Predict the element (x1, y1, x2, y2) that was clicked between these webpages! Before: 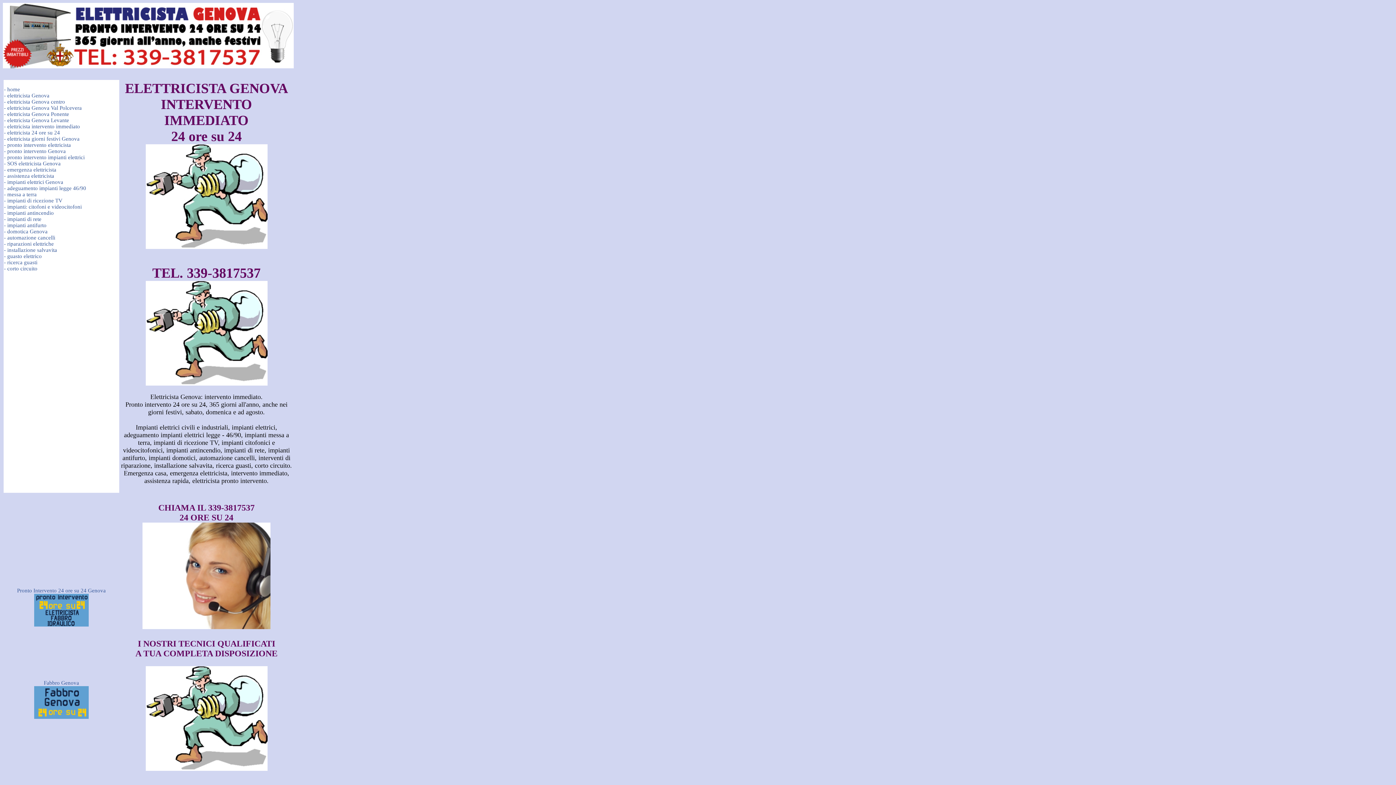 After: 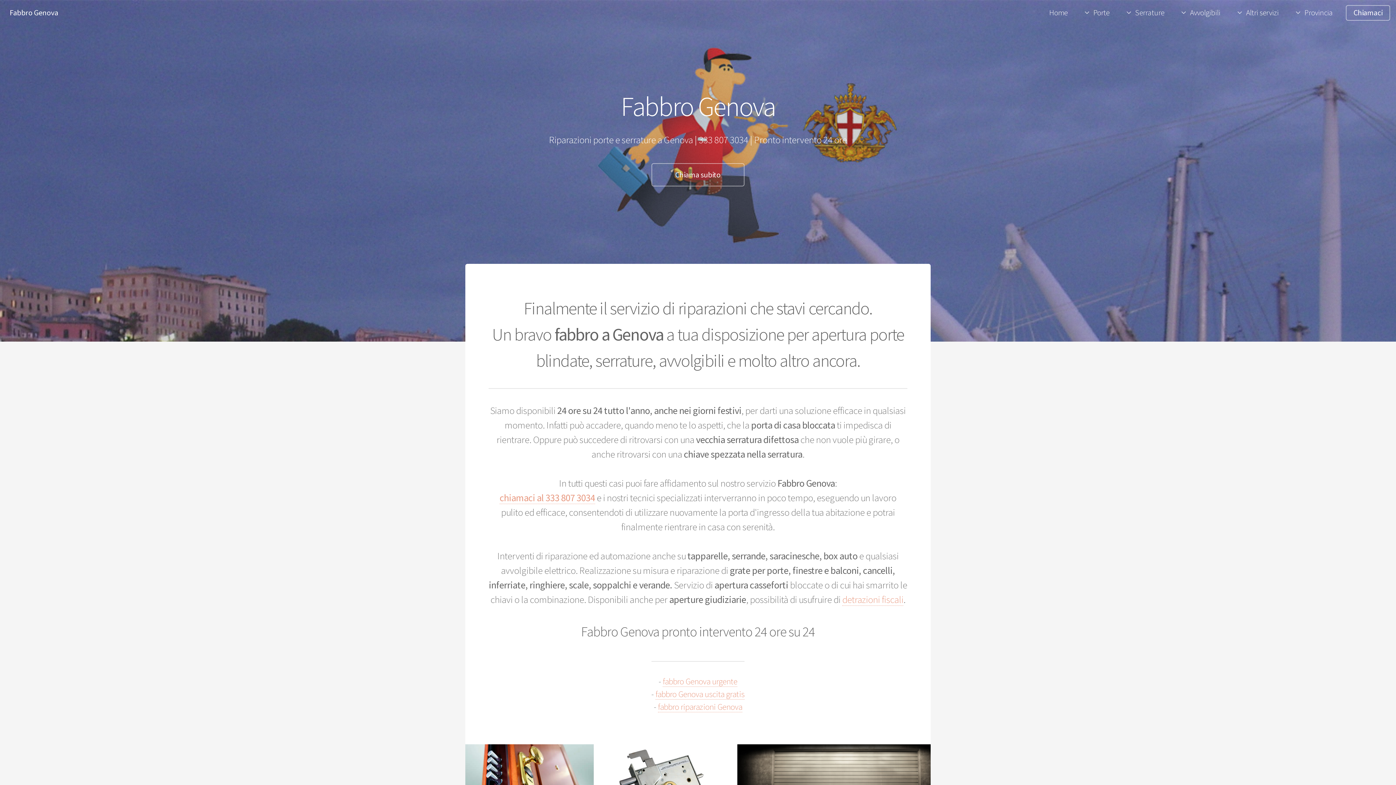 Action: label: Fabbro Genova bbox: (43, 680, 79, 686)